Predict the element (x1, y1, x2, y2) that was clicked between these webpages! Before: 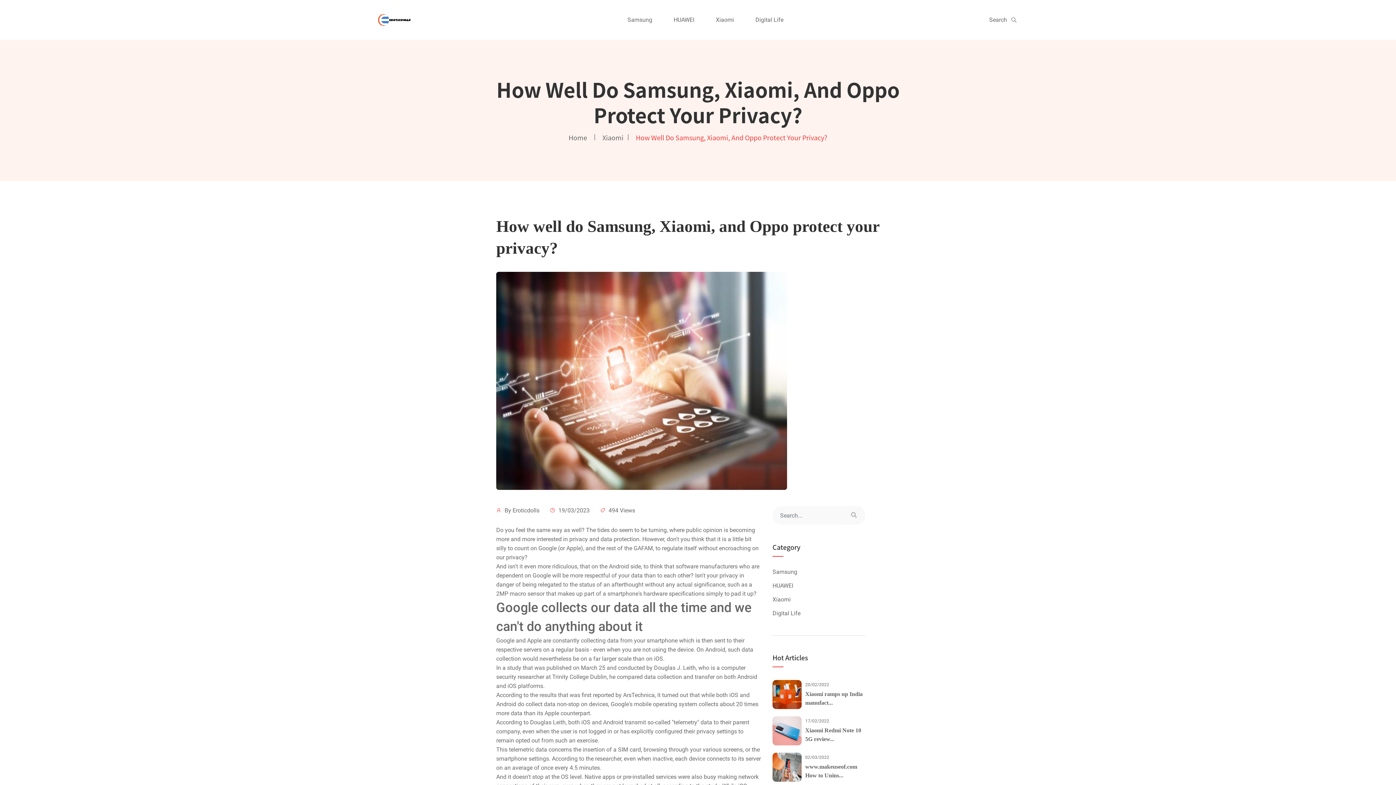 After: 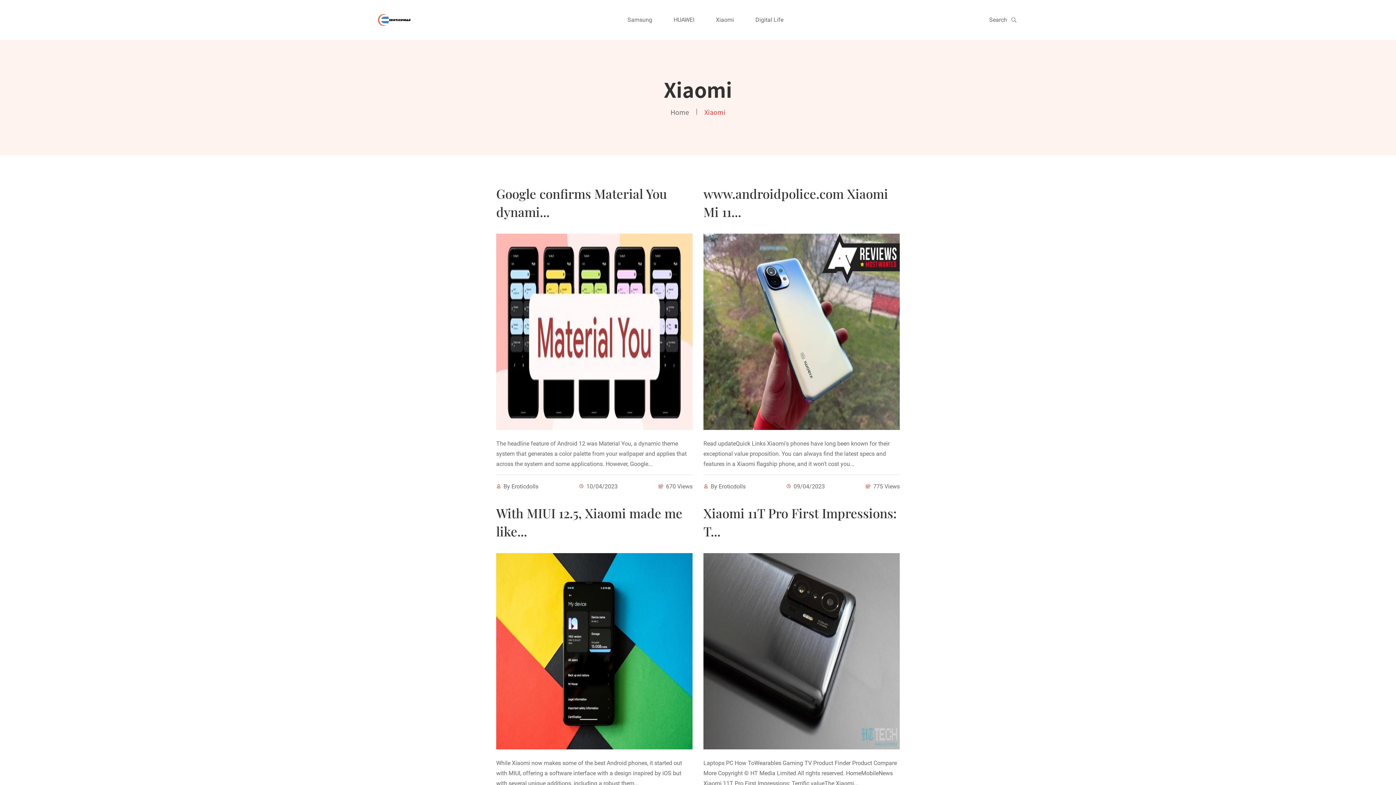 Action: label: Xiaomi bbox: (772, 595, 865, 604)